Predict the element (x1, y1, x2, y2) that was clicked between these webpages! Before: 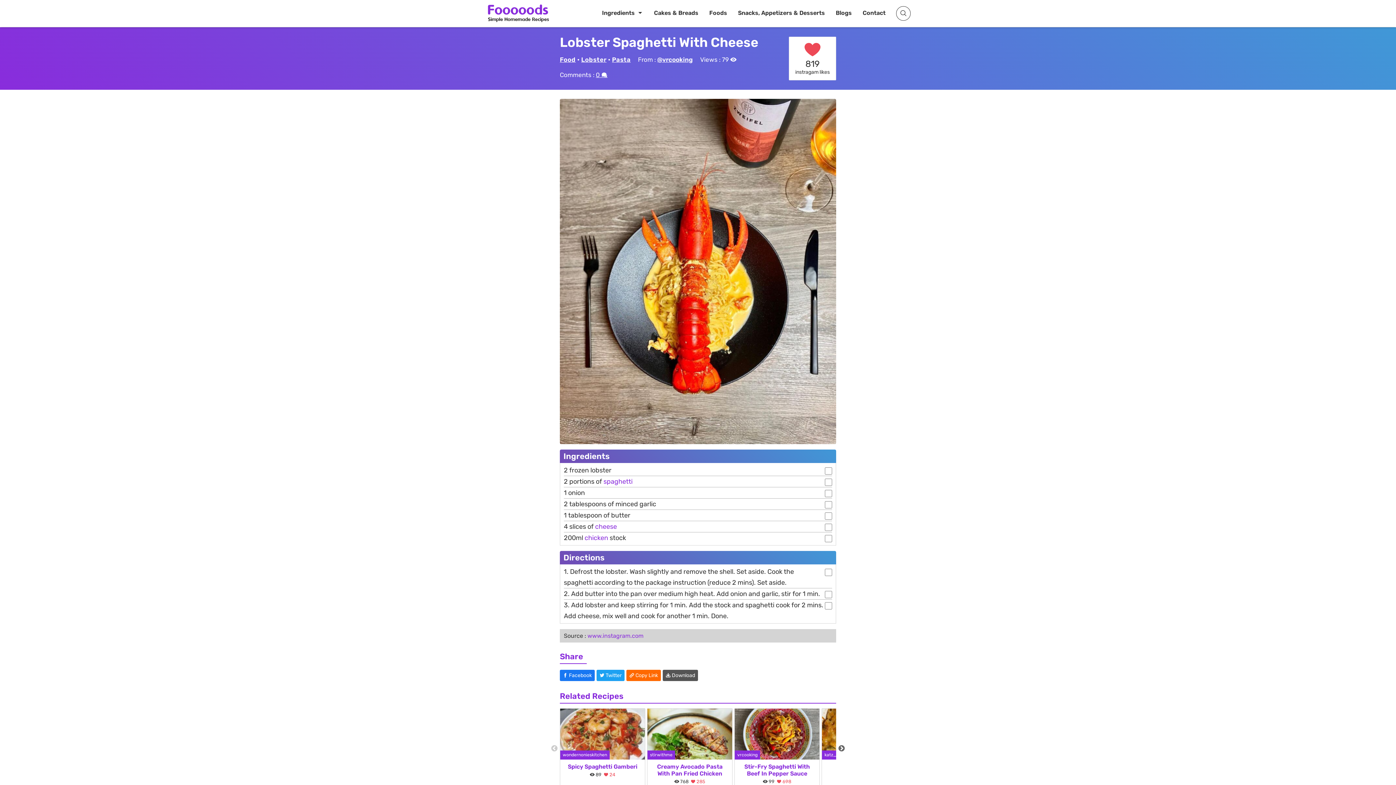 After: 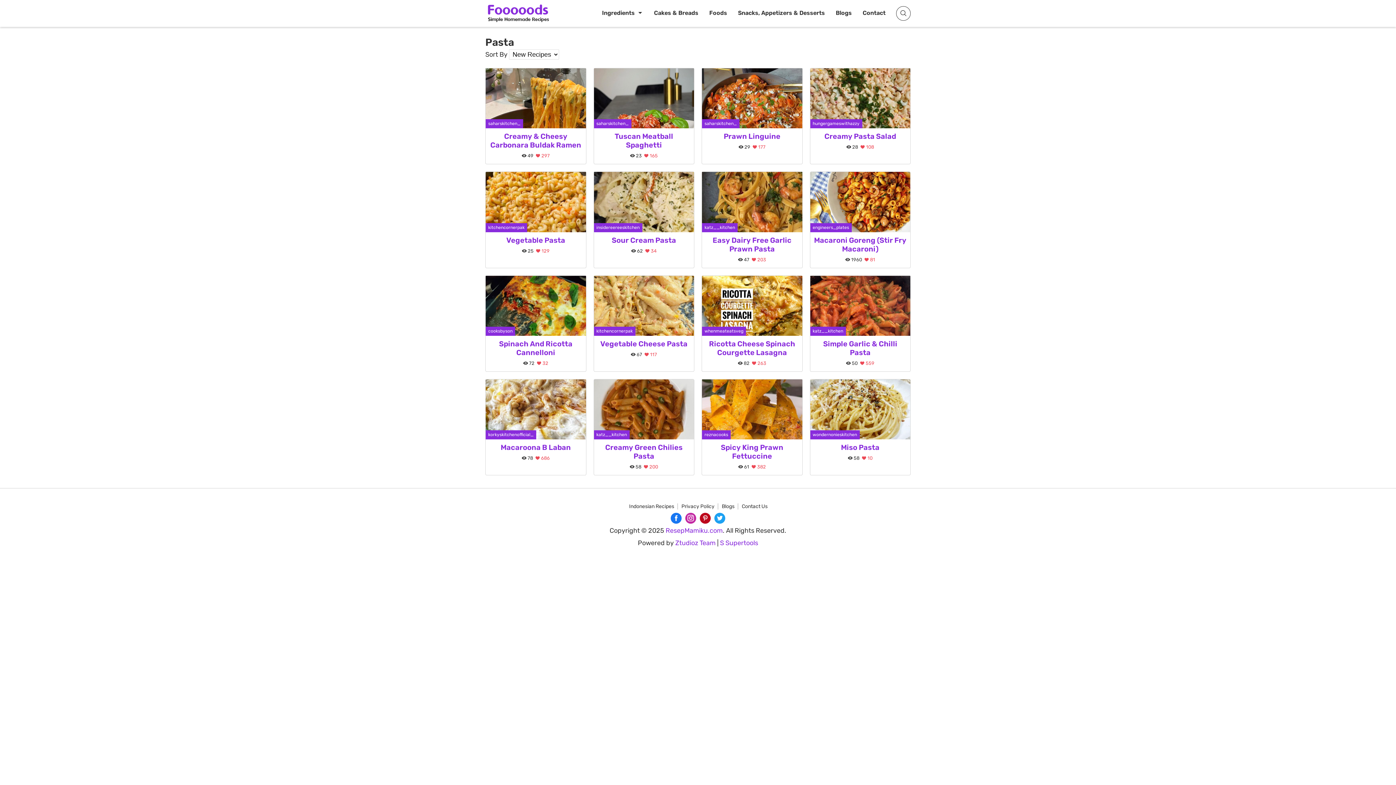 Action: label: Pasta bbox: (612, 53, 630, 65)